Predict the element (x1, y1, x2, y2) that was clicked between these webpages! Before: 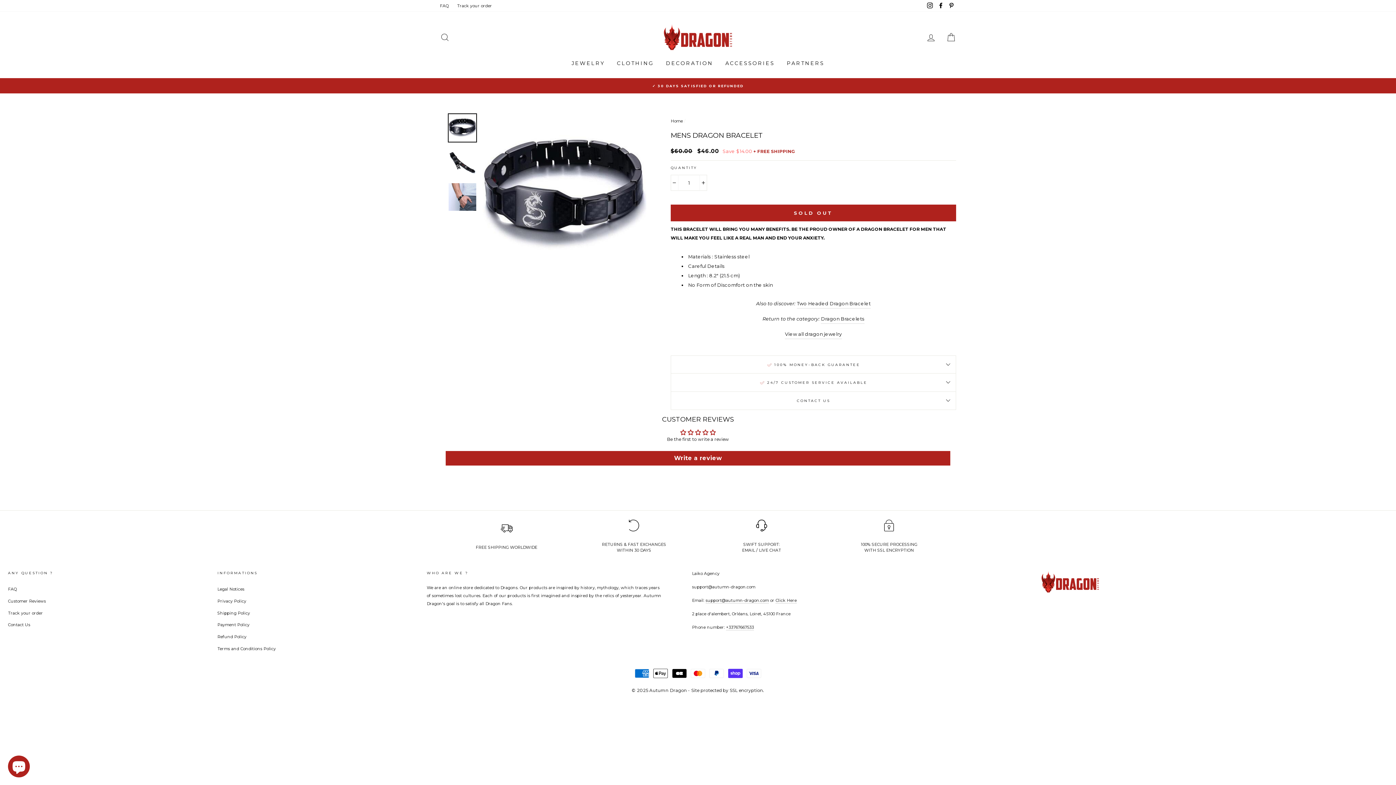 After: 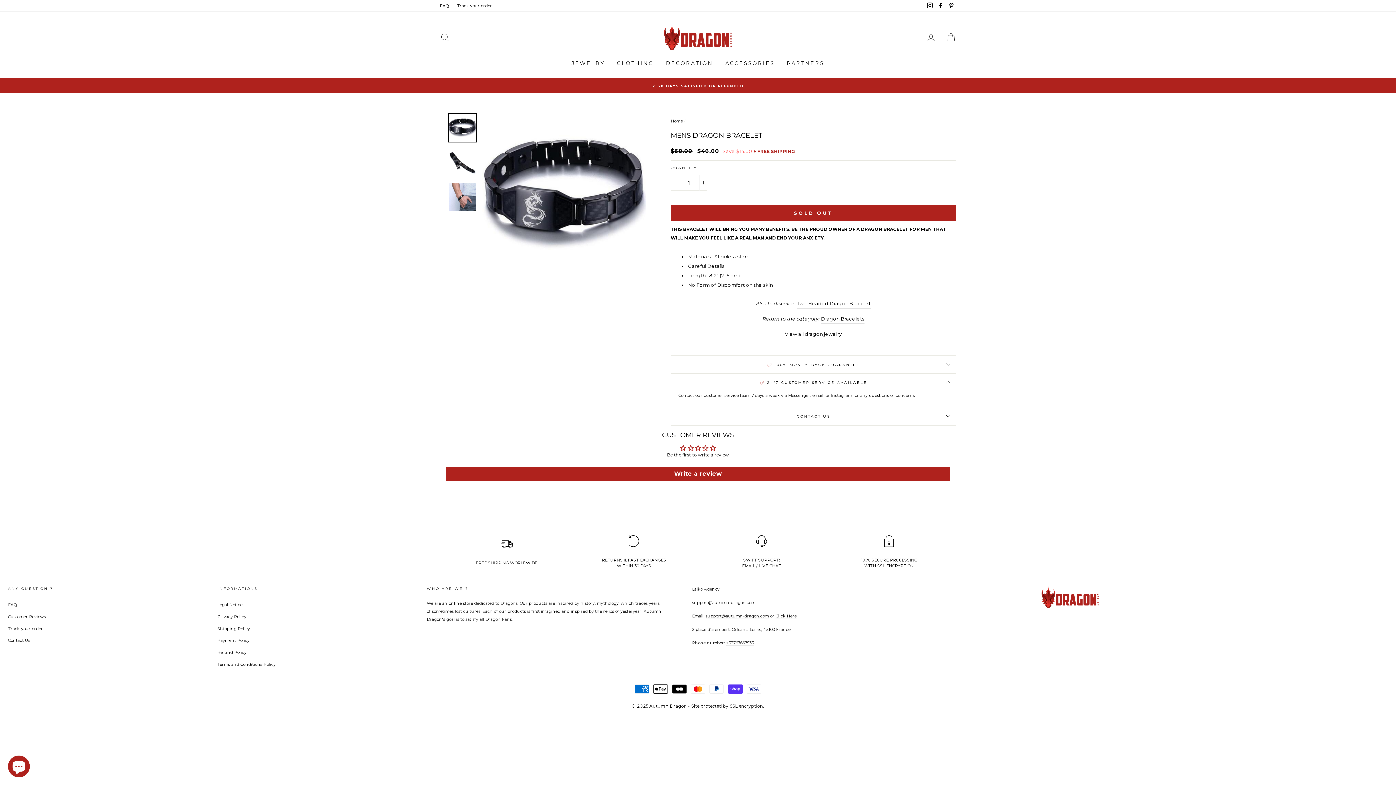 Action: bbox: (670, 373, 956, 391) label:  24/7 CUSTOMER SERVICE AVAILABLE